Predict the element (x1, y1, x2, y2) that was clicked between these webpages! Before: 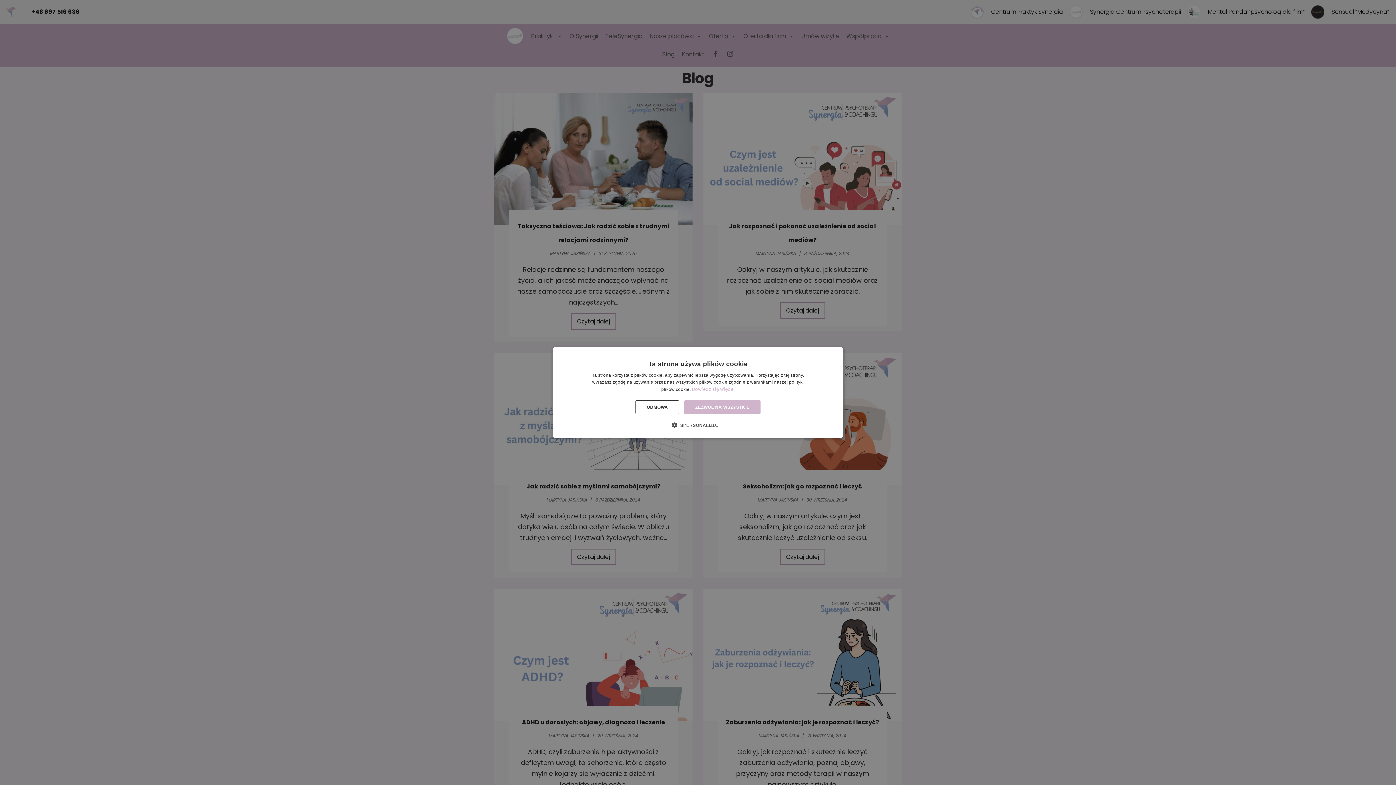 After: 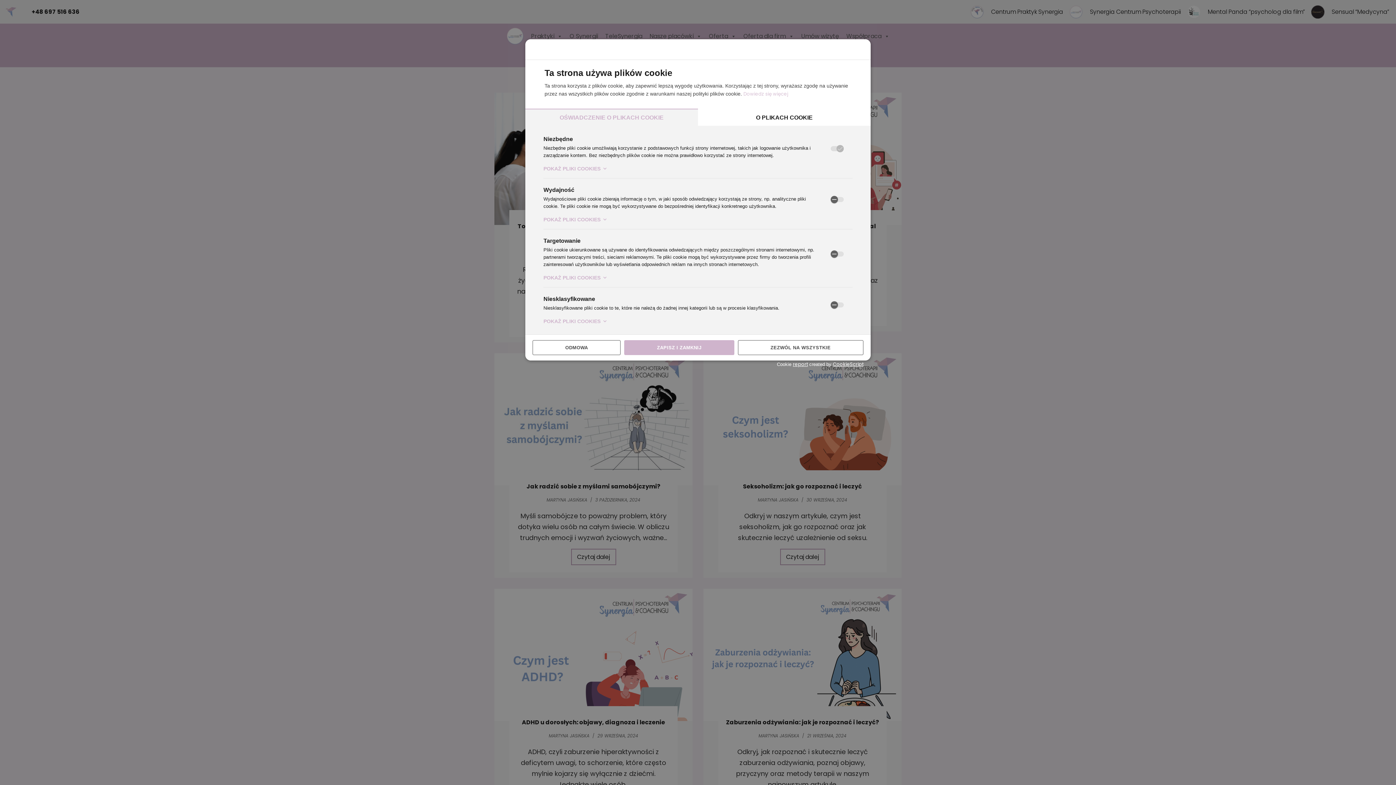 Action: label:  SPERSONALIZUJ bbox: (677, 421, 719, 428)